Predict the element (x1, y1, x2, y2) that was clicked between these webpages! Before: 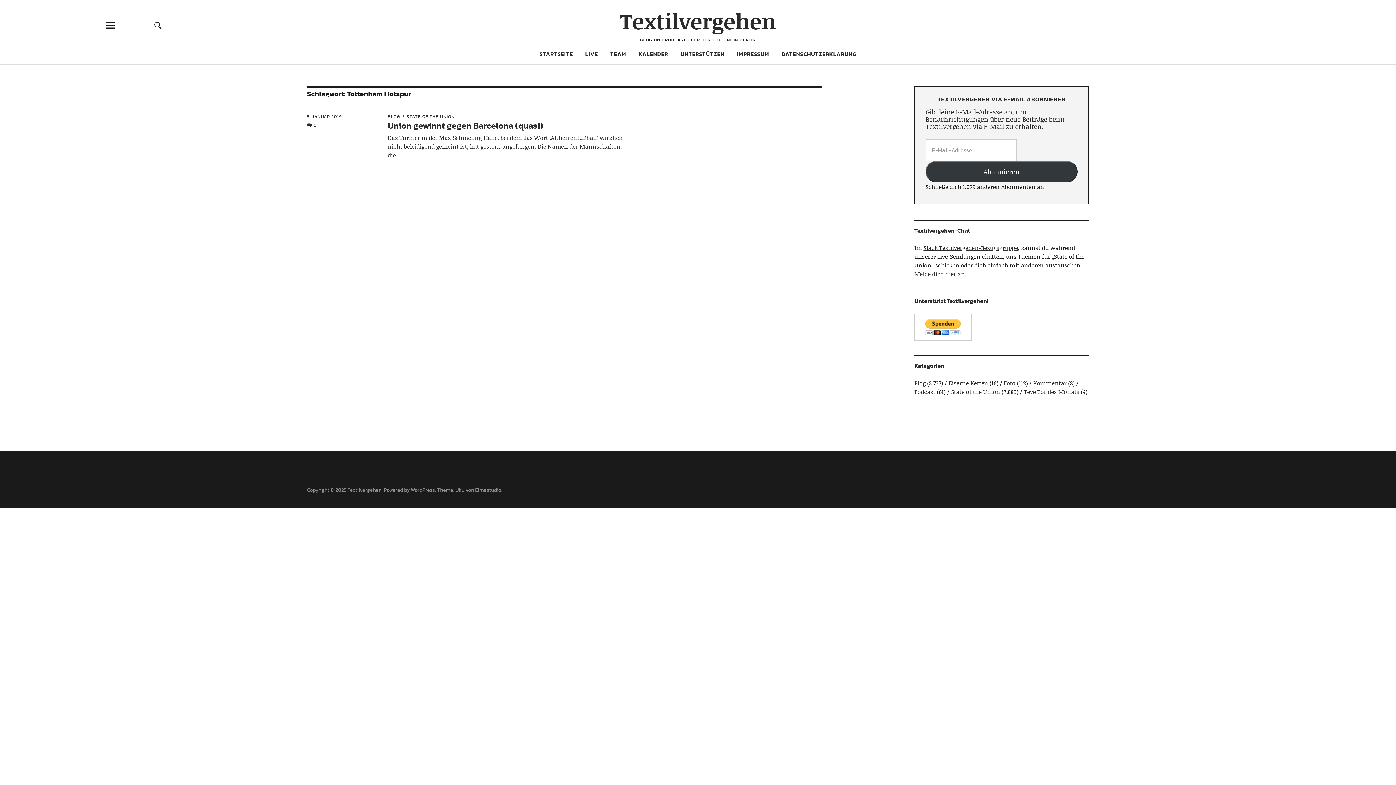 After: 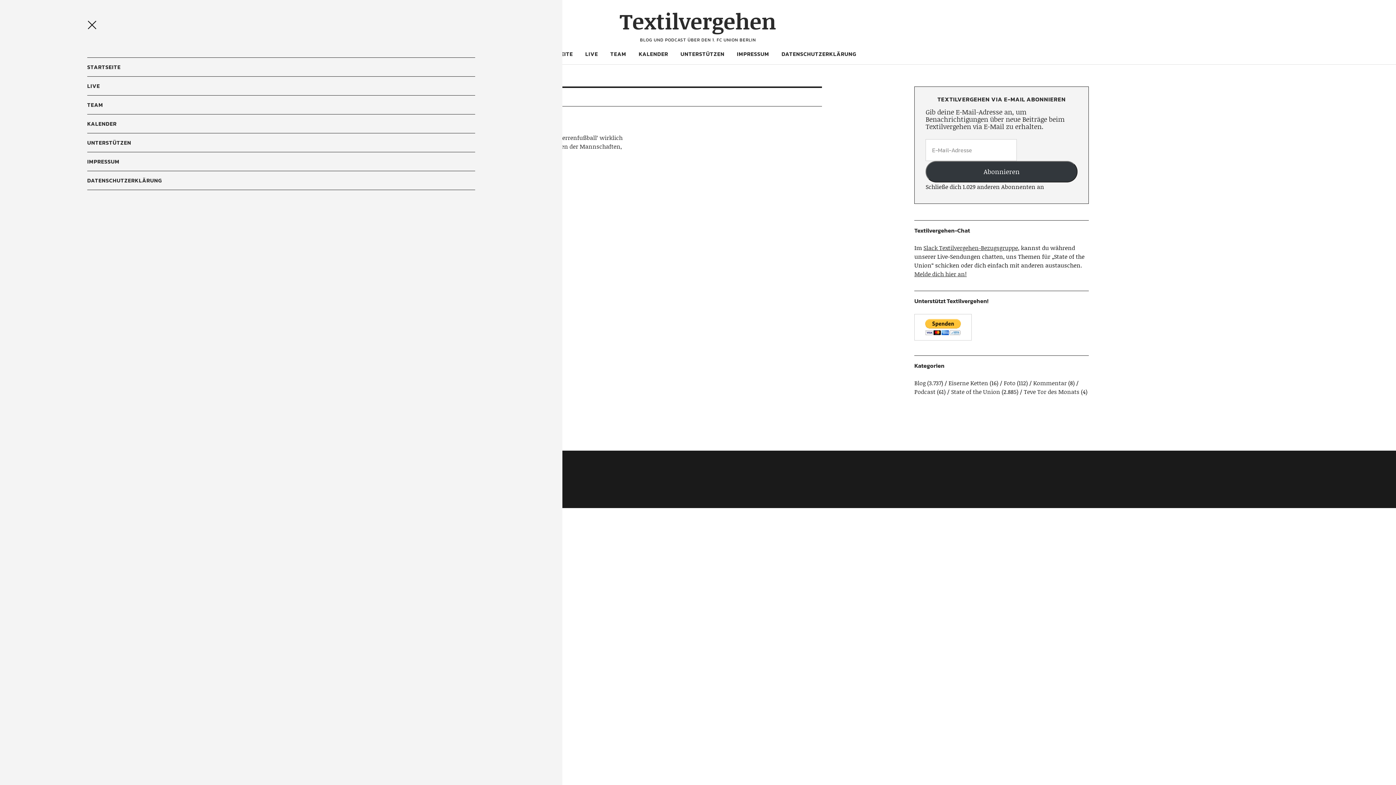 Action: bbox: (81, 14, 139, 36)